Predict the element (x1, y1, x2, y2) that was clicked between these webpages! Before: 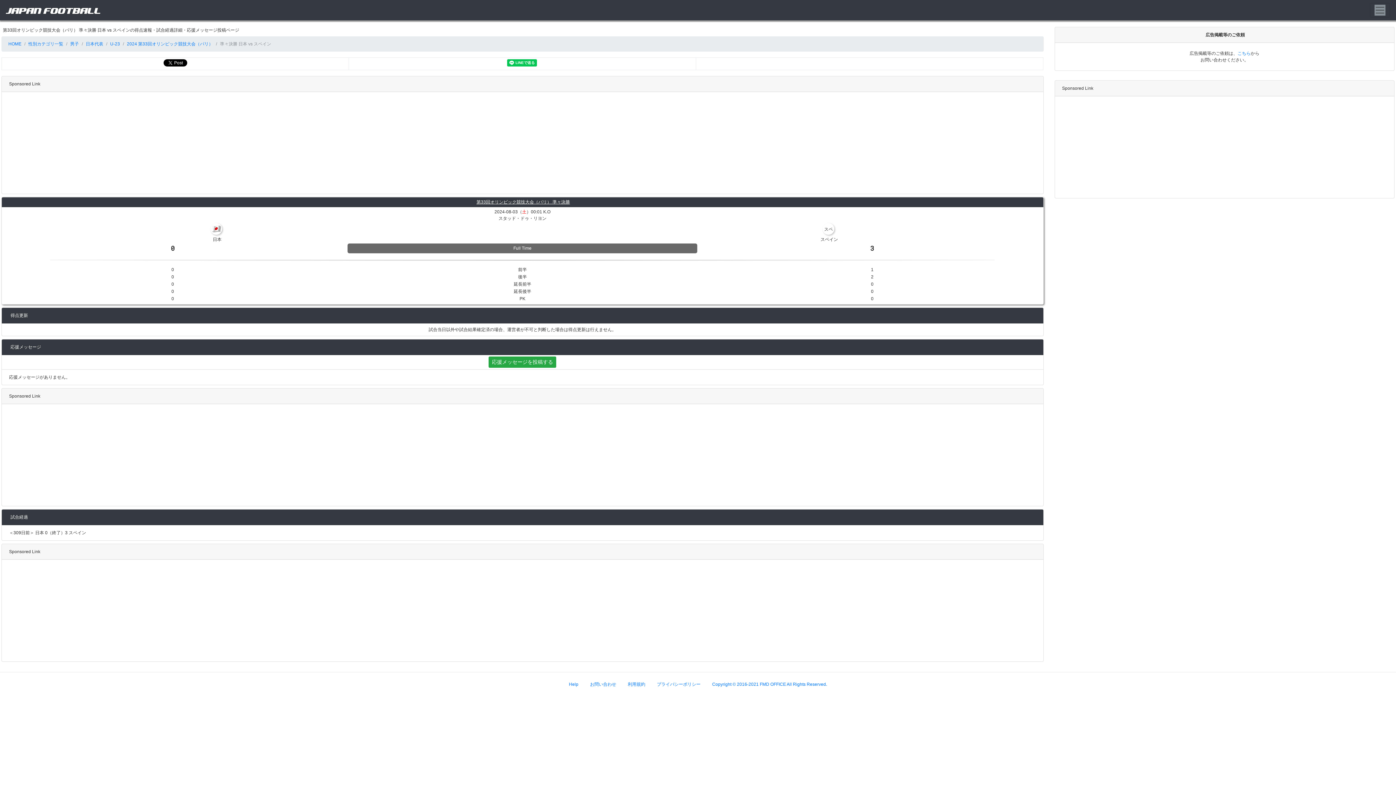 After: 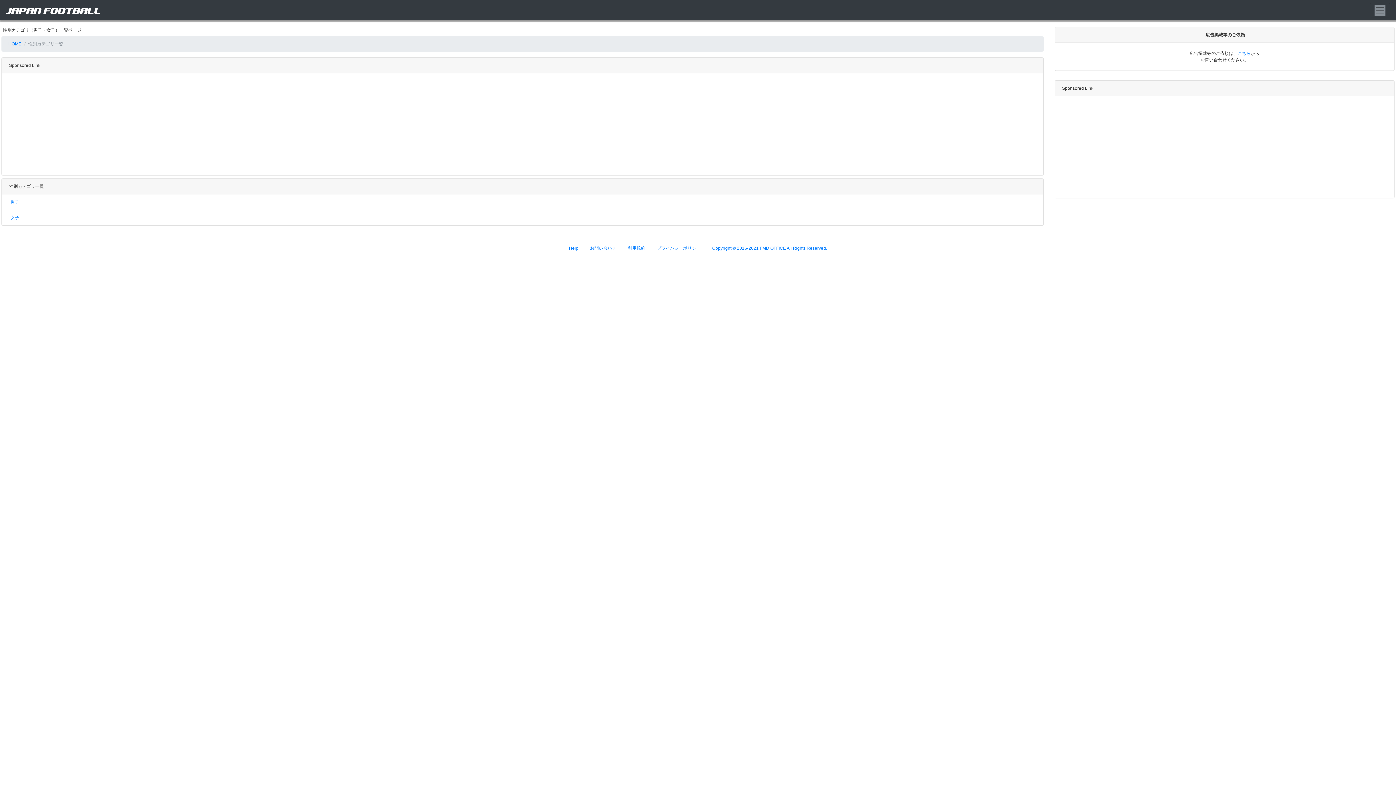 Action: label: 性別カテゴリ一覧 bbox: (28, 41, 63, 46)